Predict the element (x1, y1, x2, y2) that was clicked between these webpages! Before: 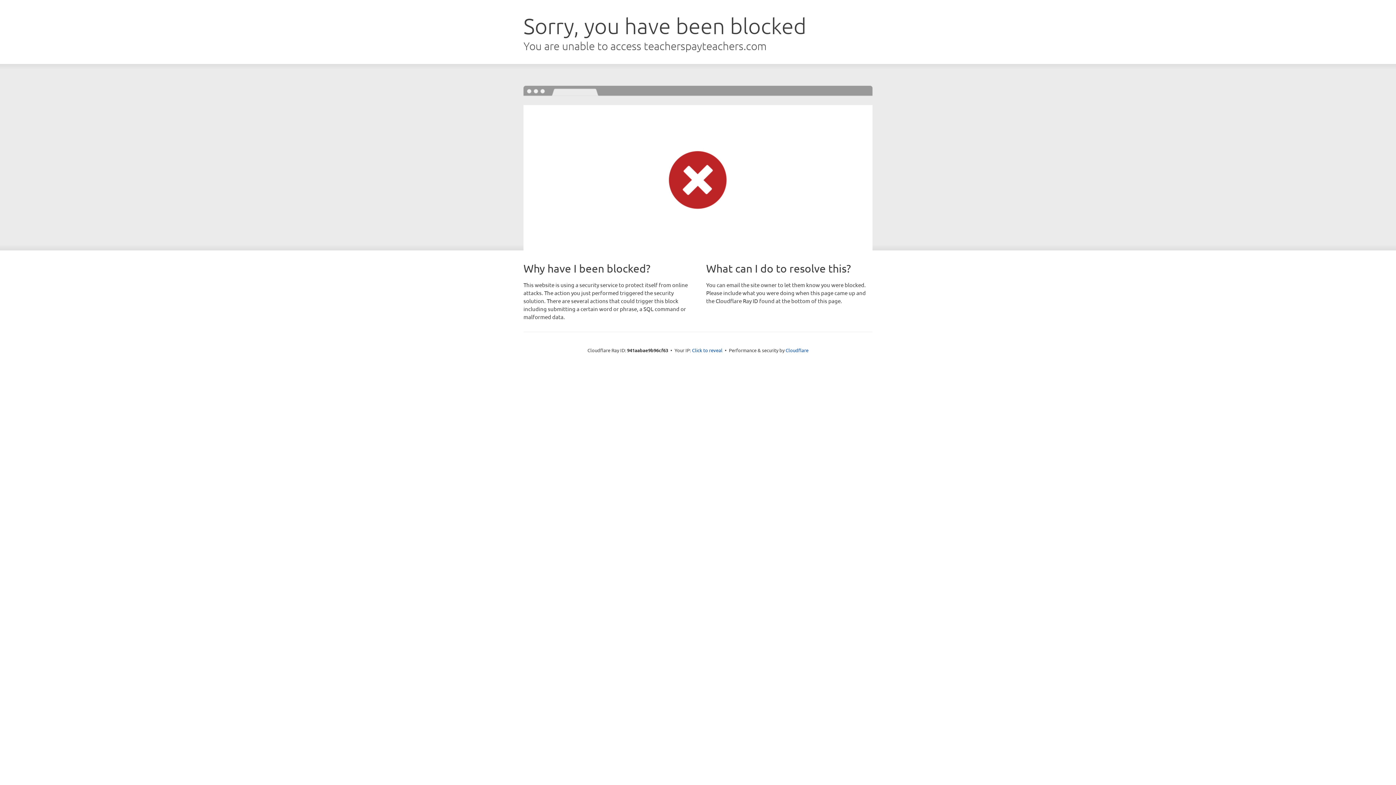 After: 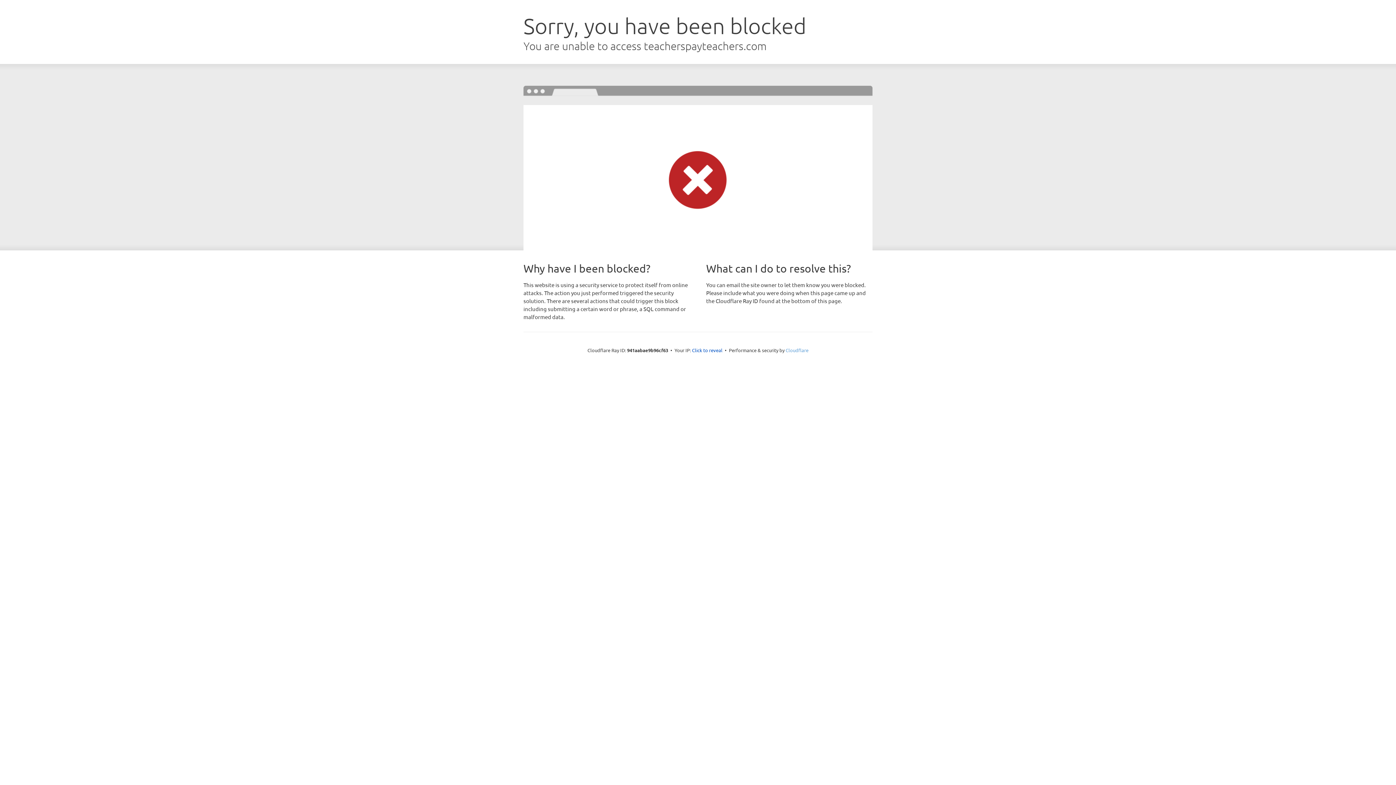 Action: label: Cloudflare bbox: (785, 347, 808, 353)